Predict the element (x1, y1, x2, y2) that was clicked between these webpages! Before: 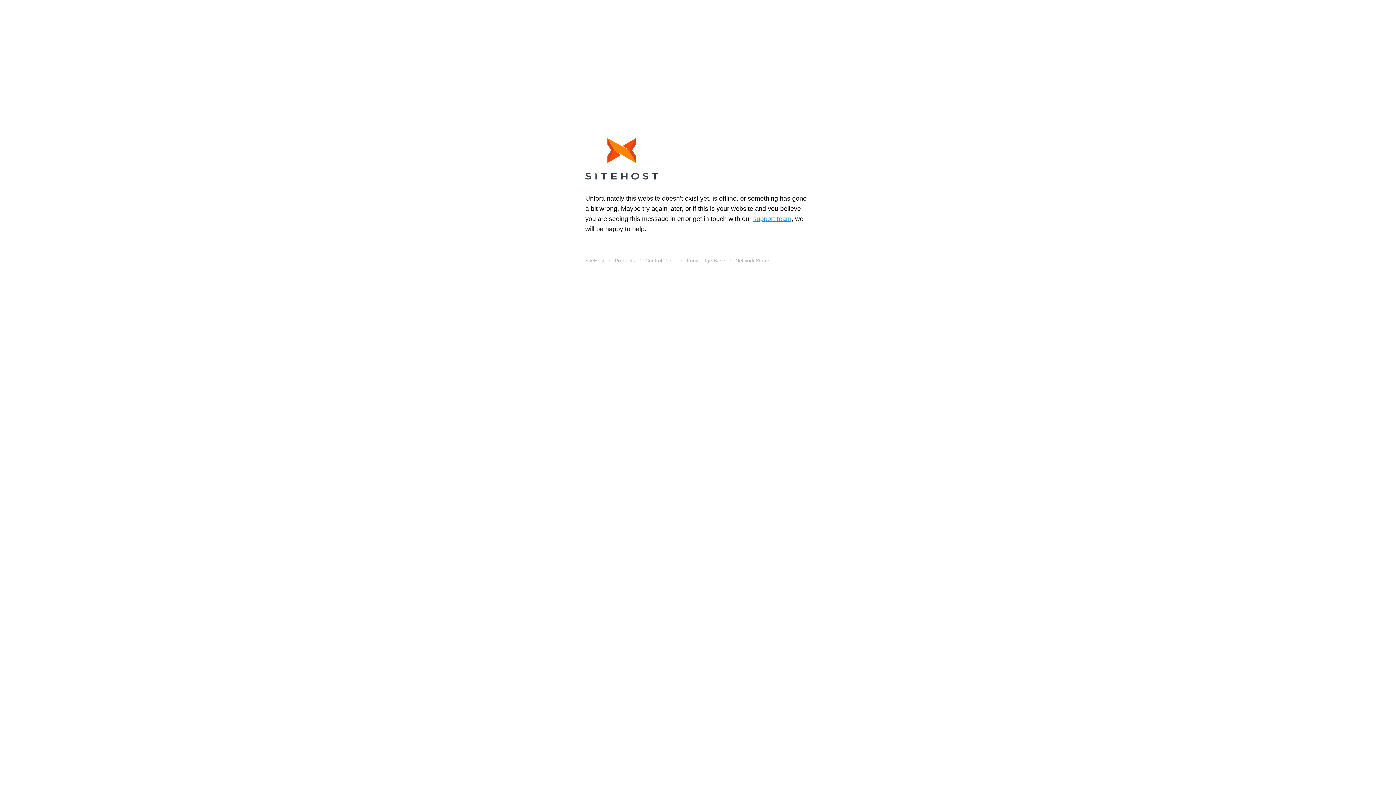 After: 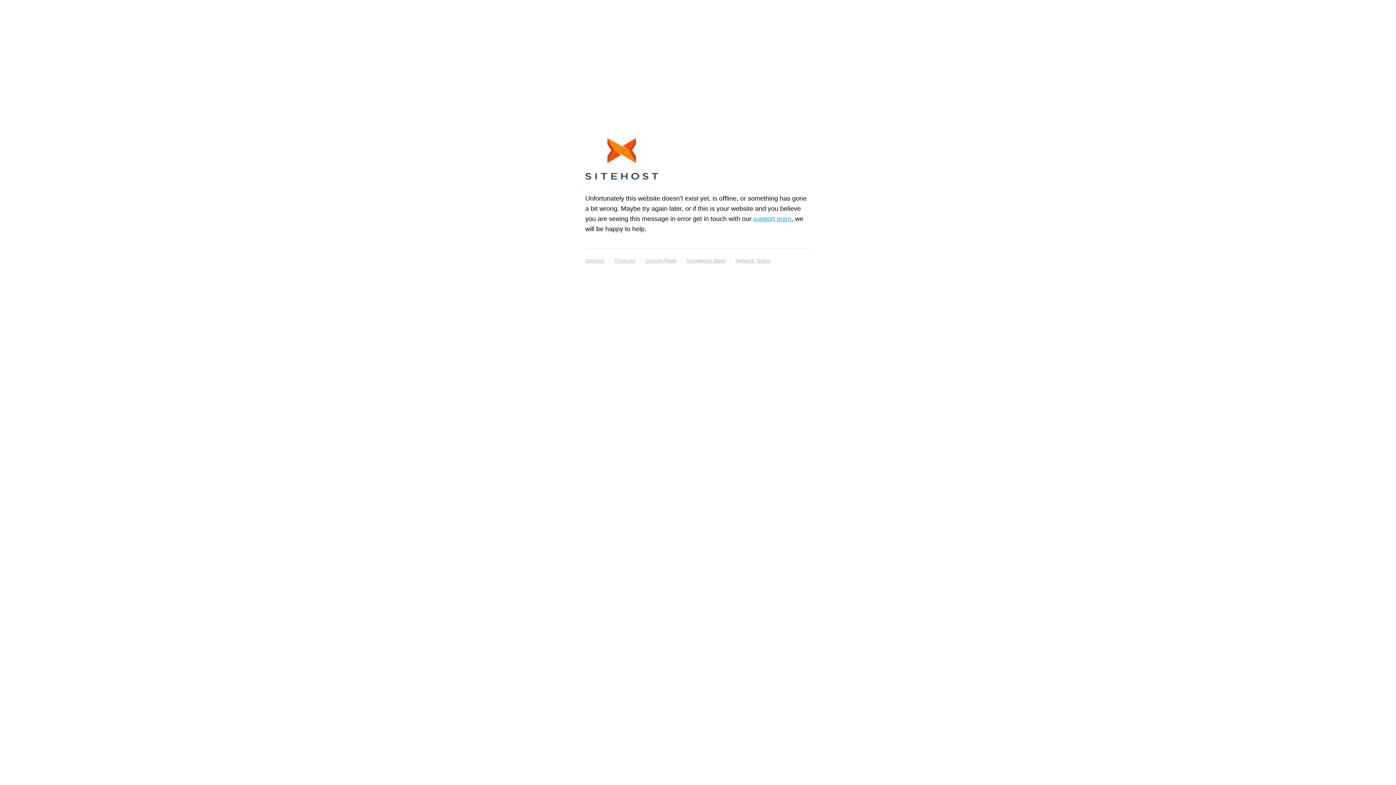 Action: bbox: (614, 255, 635, 265) label: Products